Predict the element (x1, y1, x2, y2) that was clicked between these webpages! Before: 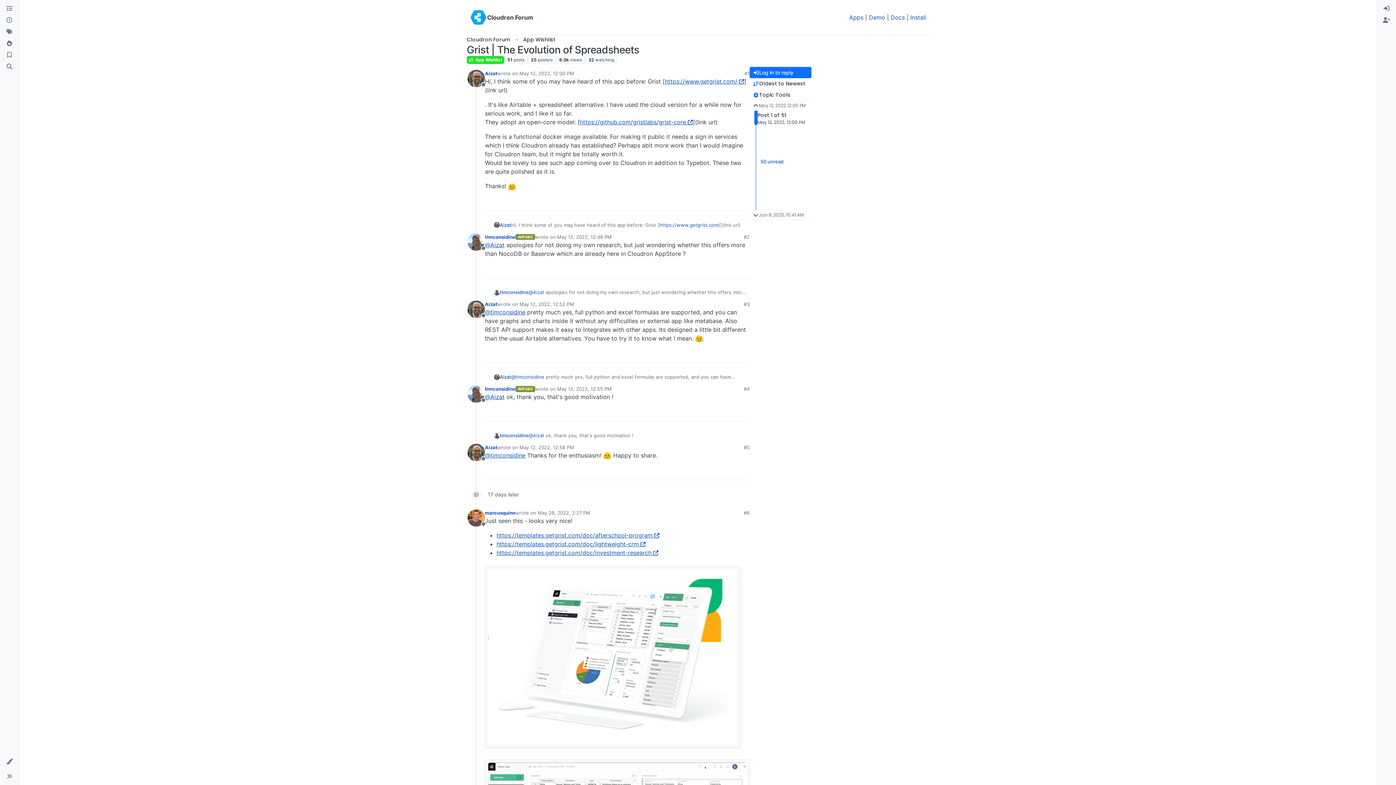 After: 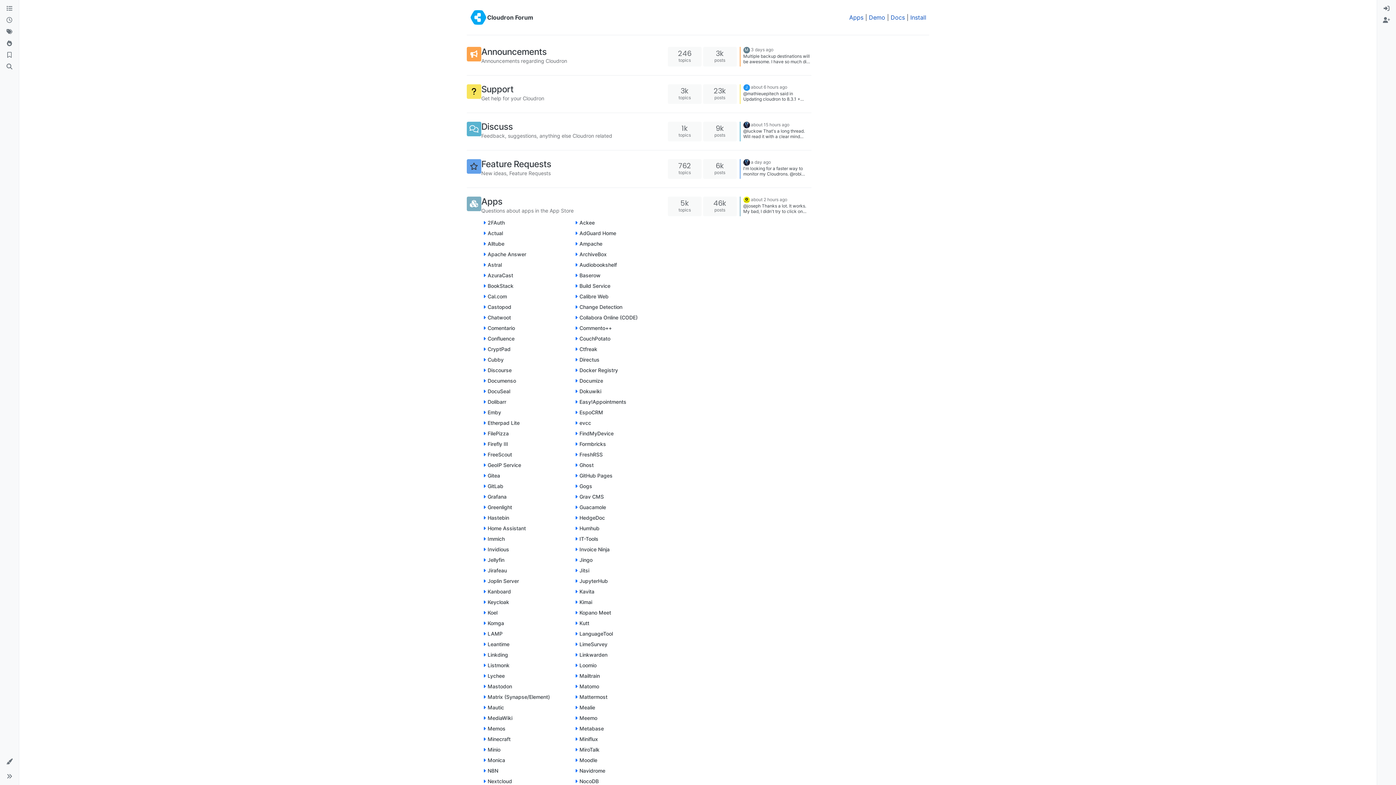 Action: label: Cloudron Forum bbox: (466, 36, 510, 43)